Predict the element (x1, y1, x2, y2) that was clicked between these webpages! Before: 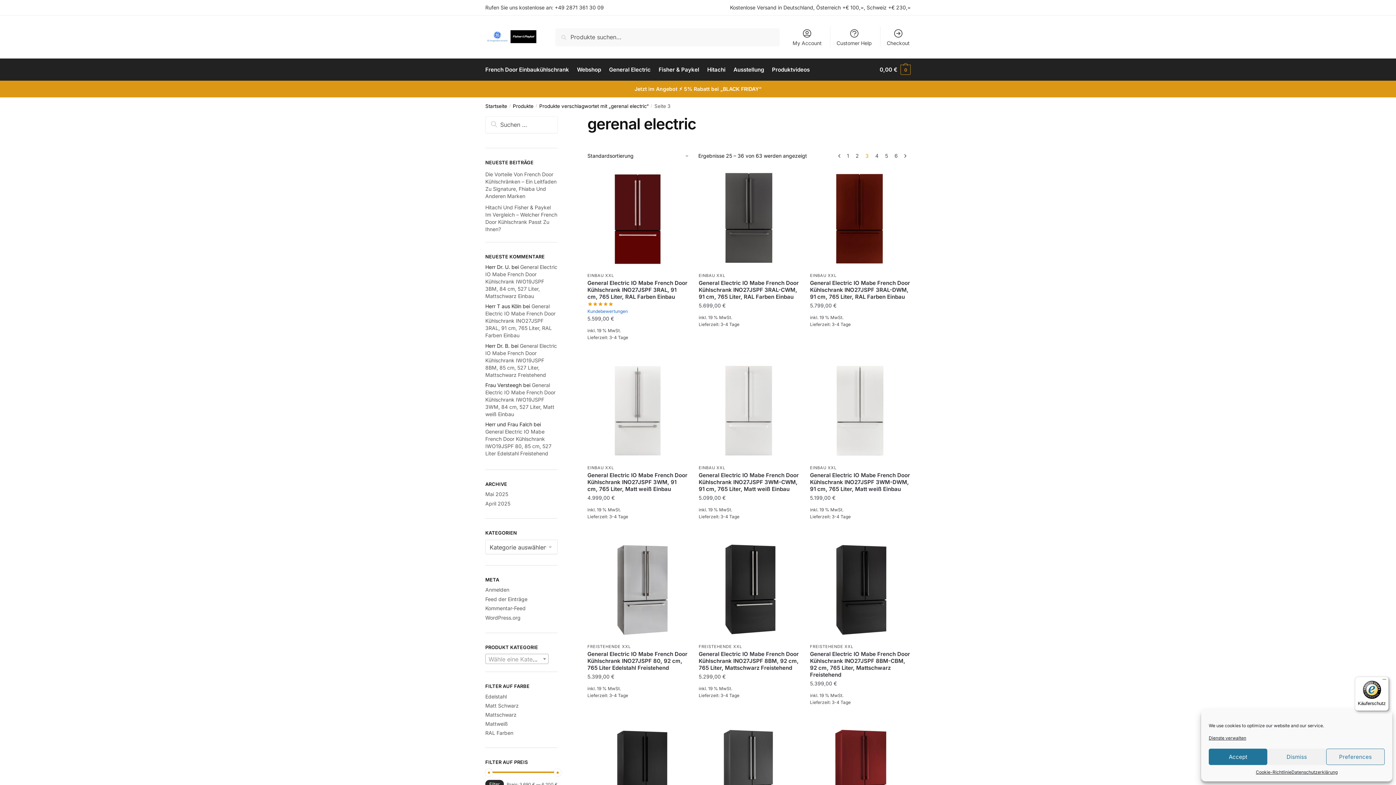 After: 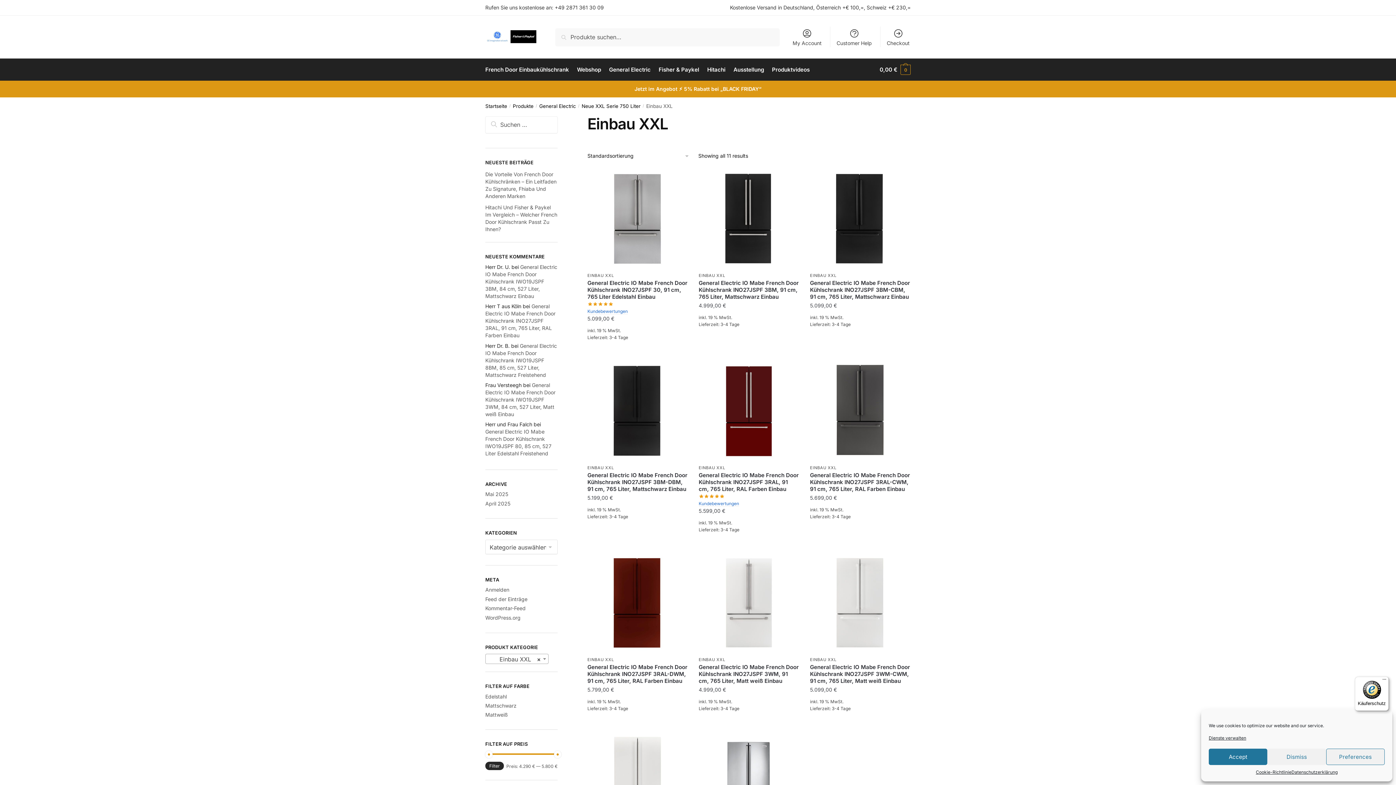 Action: label: EINBAU XXL bbox: (810, 465, 836, 470)